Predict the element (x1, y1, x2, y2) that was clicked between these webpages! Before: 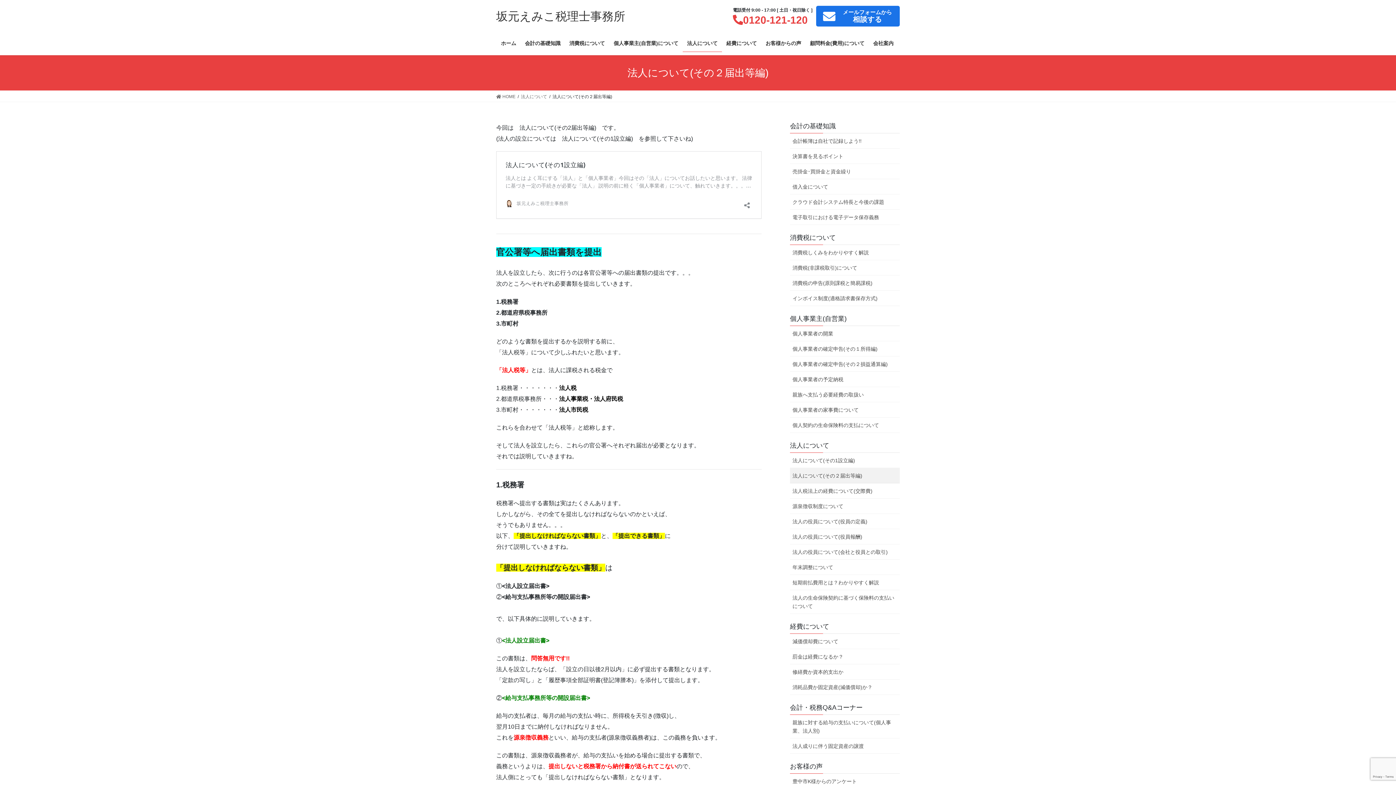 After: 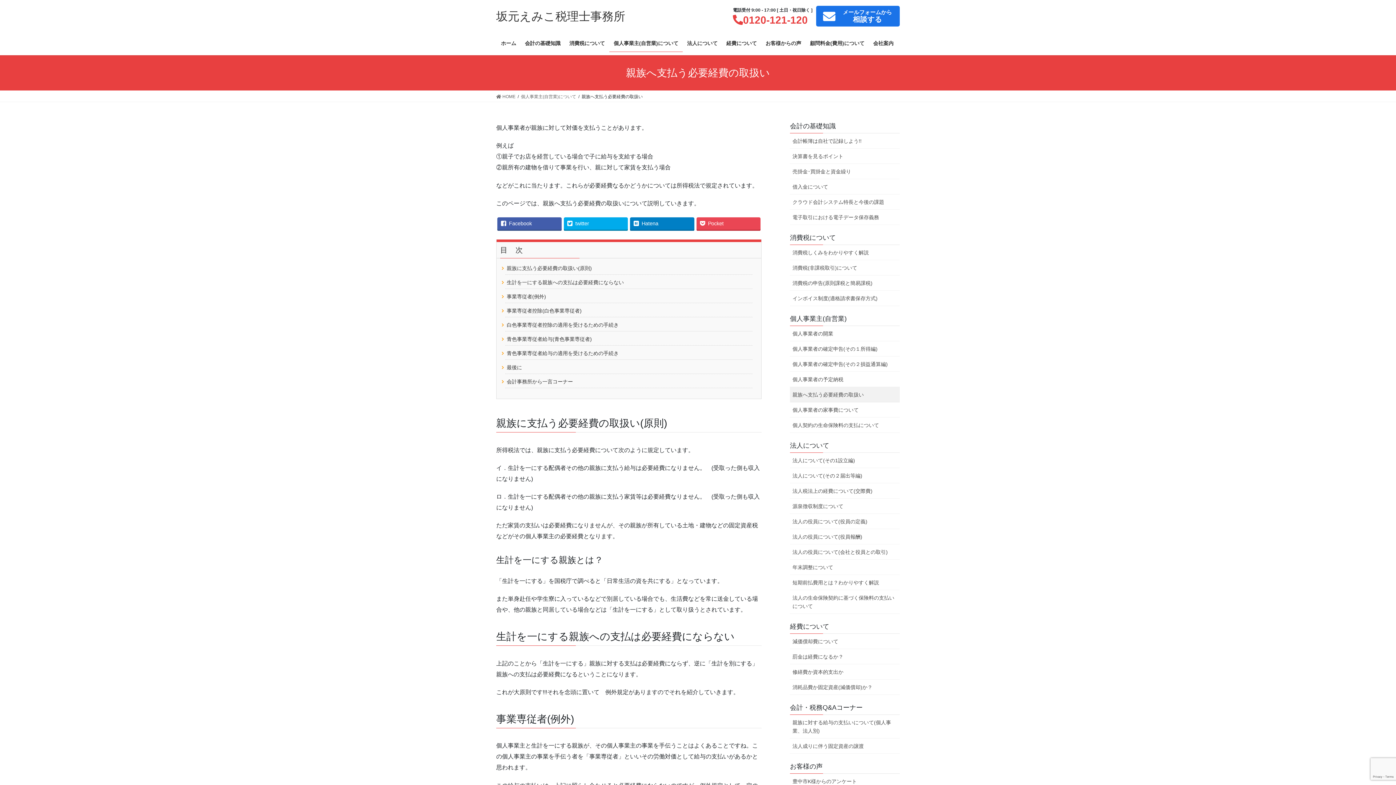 Action: bbox: (790, 387, 900, 402) label: 親族へ支払う必要経費の取扱い